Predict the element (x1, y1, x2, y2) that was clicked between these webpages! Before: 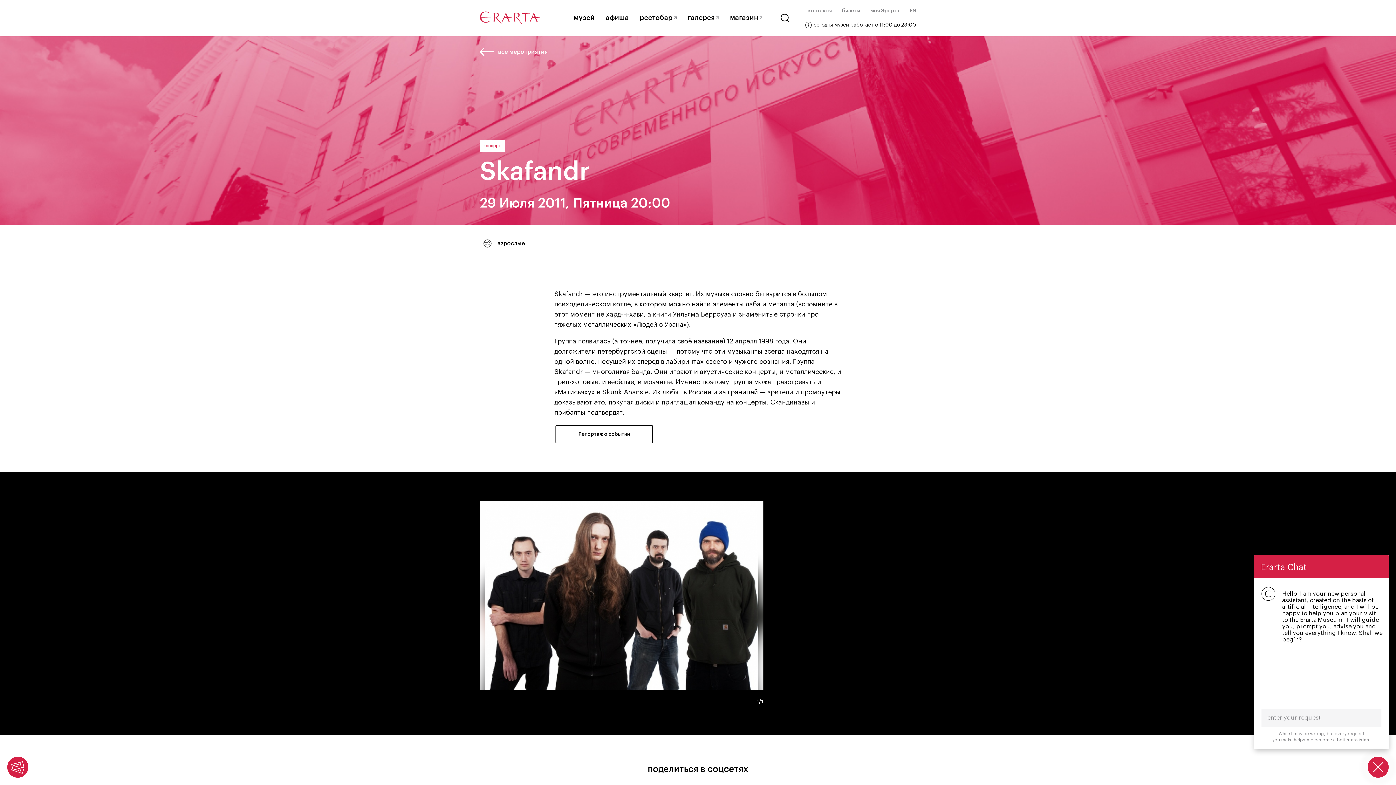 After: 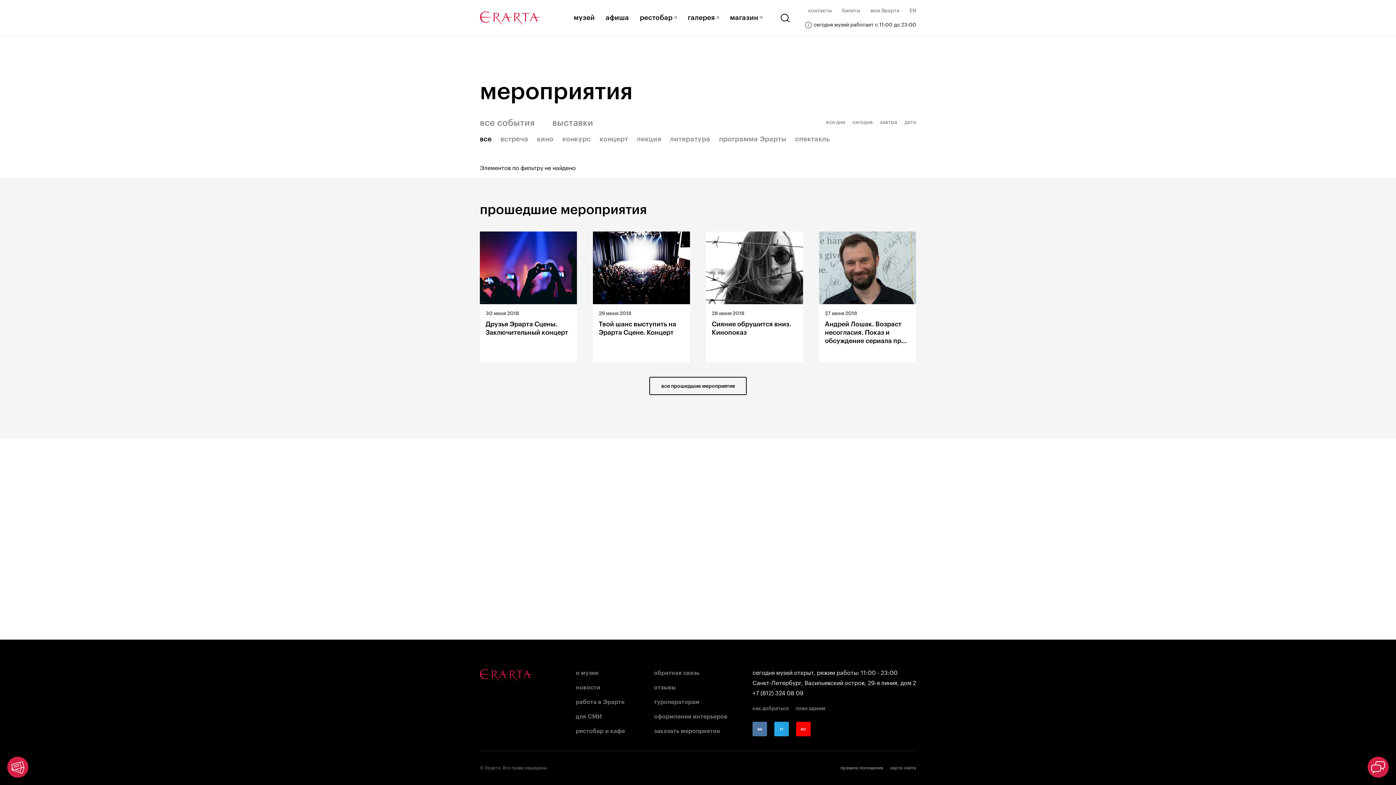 Action: label: все мероприятия bbox: (480, 45, 548, 58)